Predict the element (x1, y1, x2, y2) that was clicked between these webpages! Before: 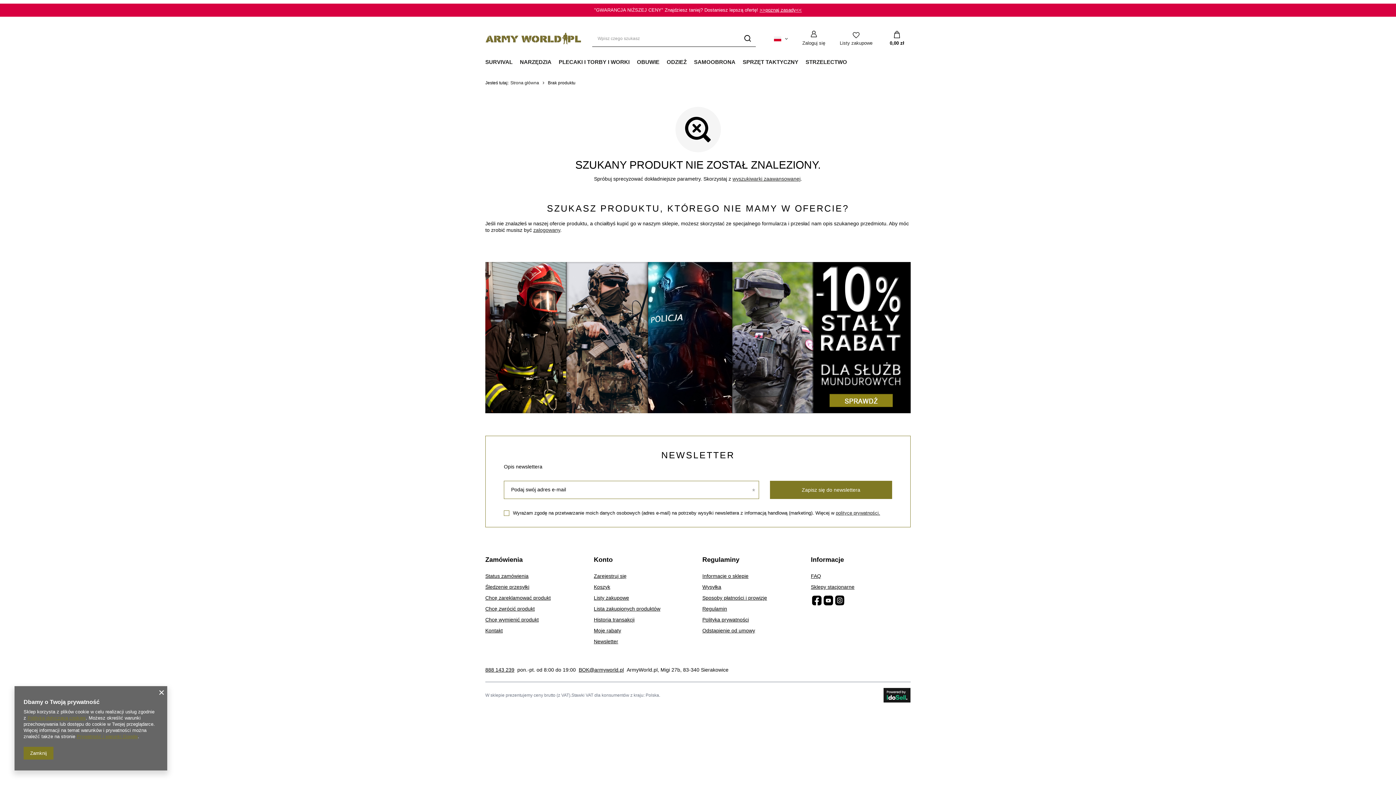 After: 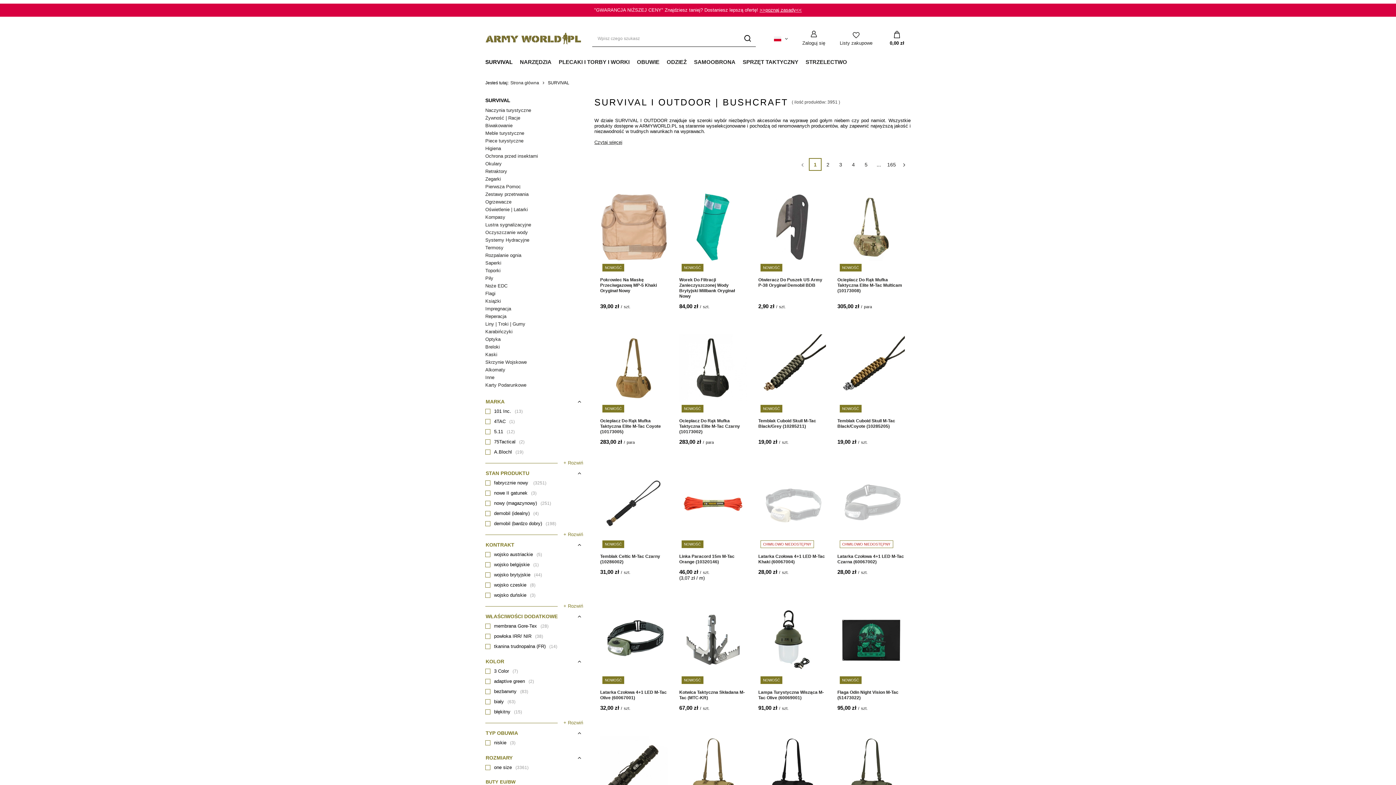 Action: bbox: (481, 56, 516, 68) label: SURVIVAL